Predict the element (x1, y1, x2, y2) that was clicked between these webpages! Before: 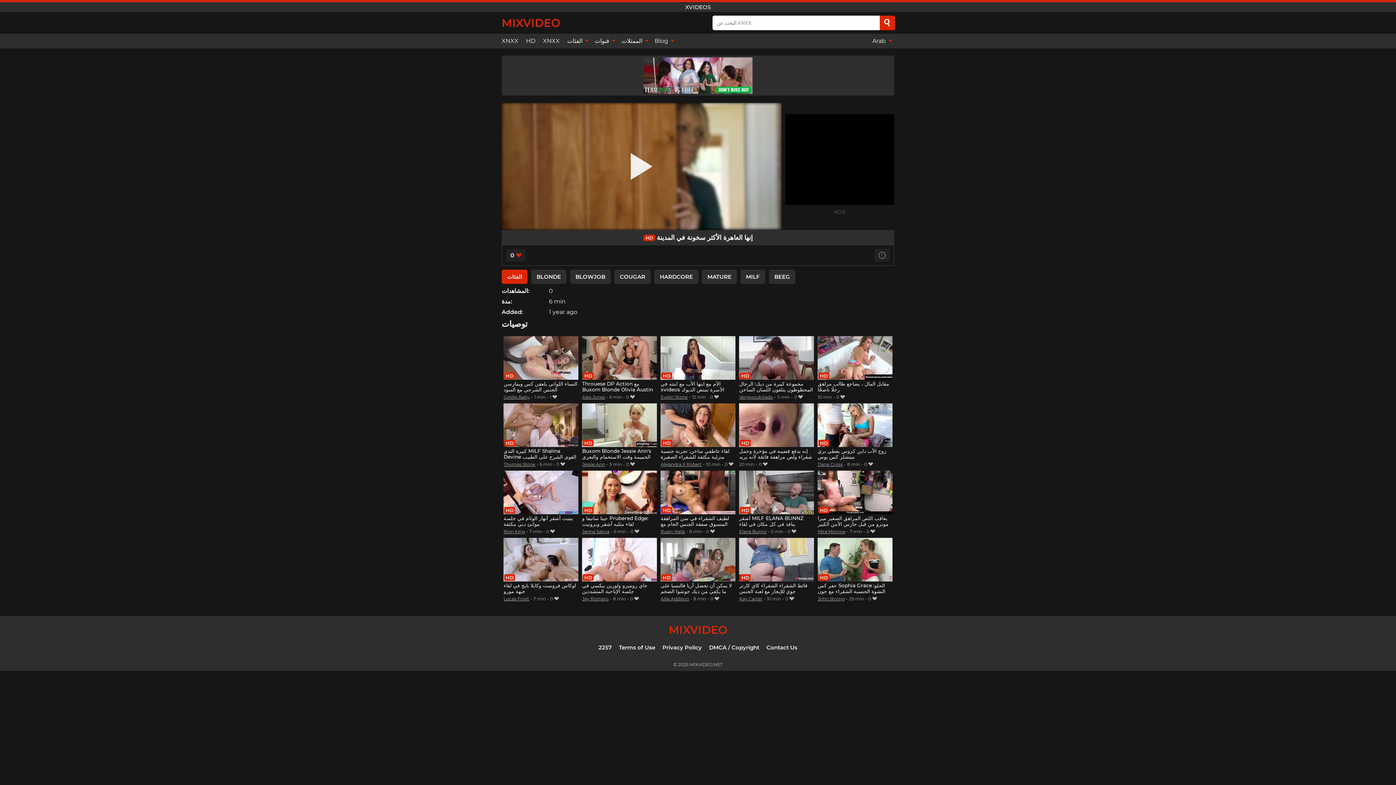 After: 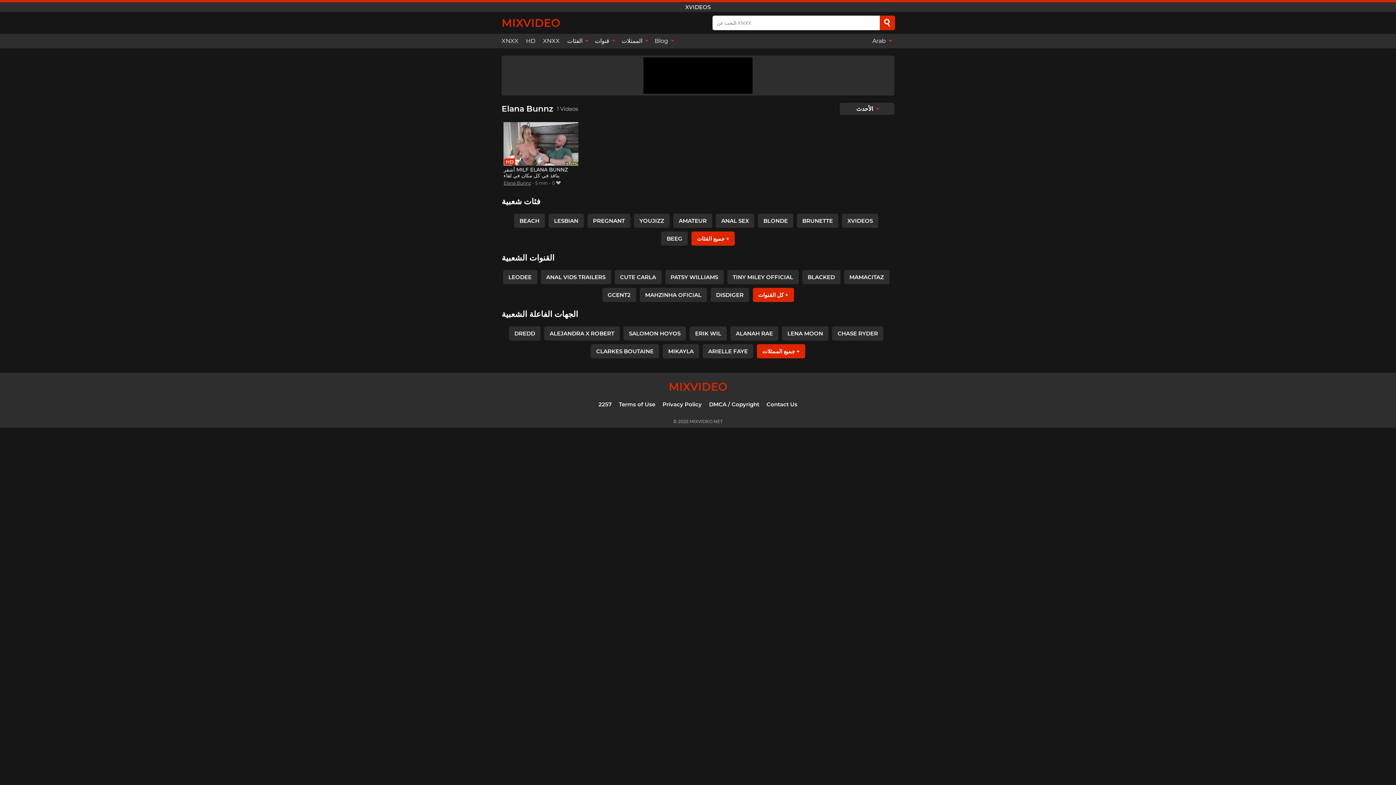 Action: label: Elana Bunnz bbox: (739, 529, 766, 534)